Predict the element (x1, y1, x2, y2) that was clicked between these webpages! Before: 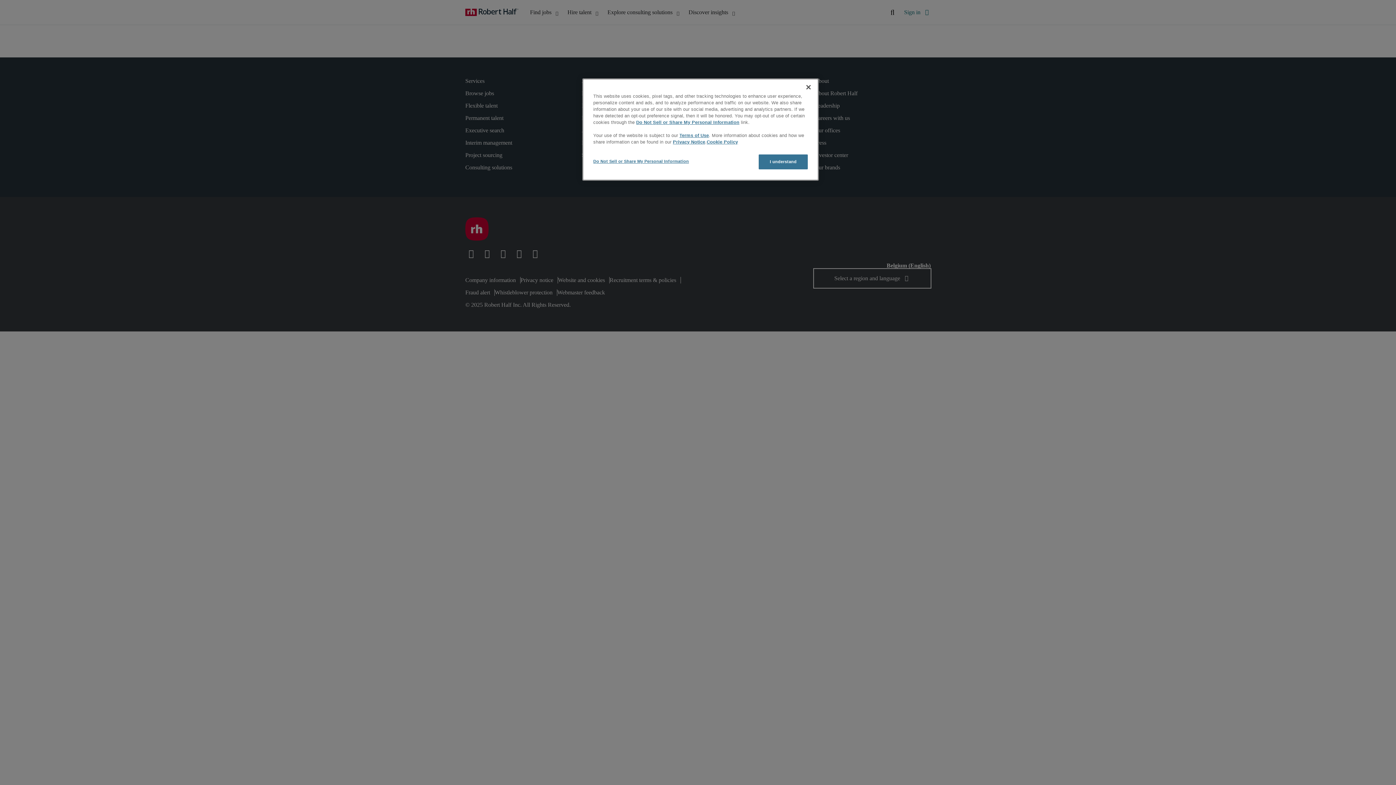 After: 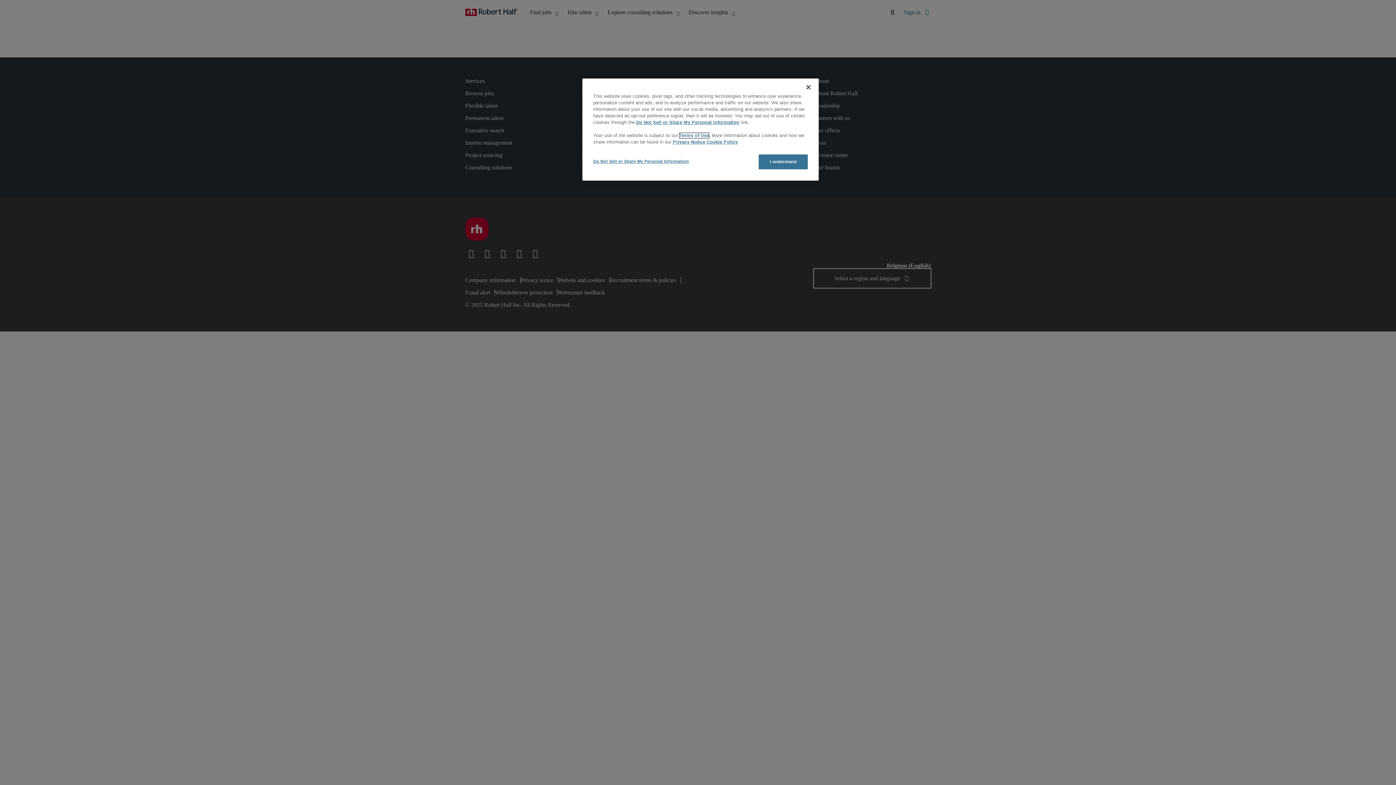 Action: bbox: (679, 133, 709, 138) label: Terms of Use